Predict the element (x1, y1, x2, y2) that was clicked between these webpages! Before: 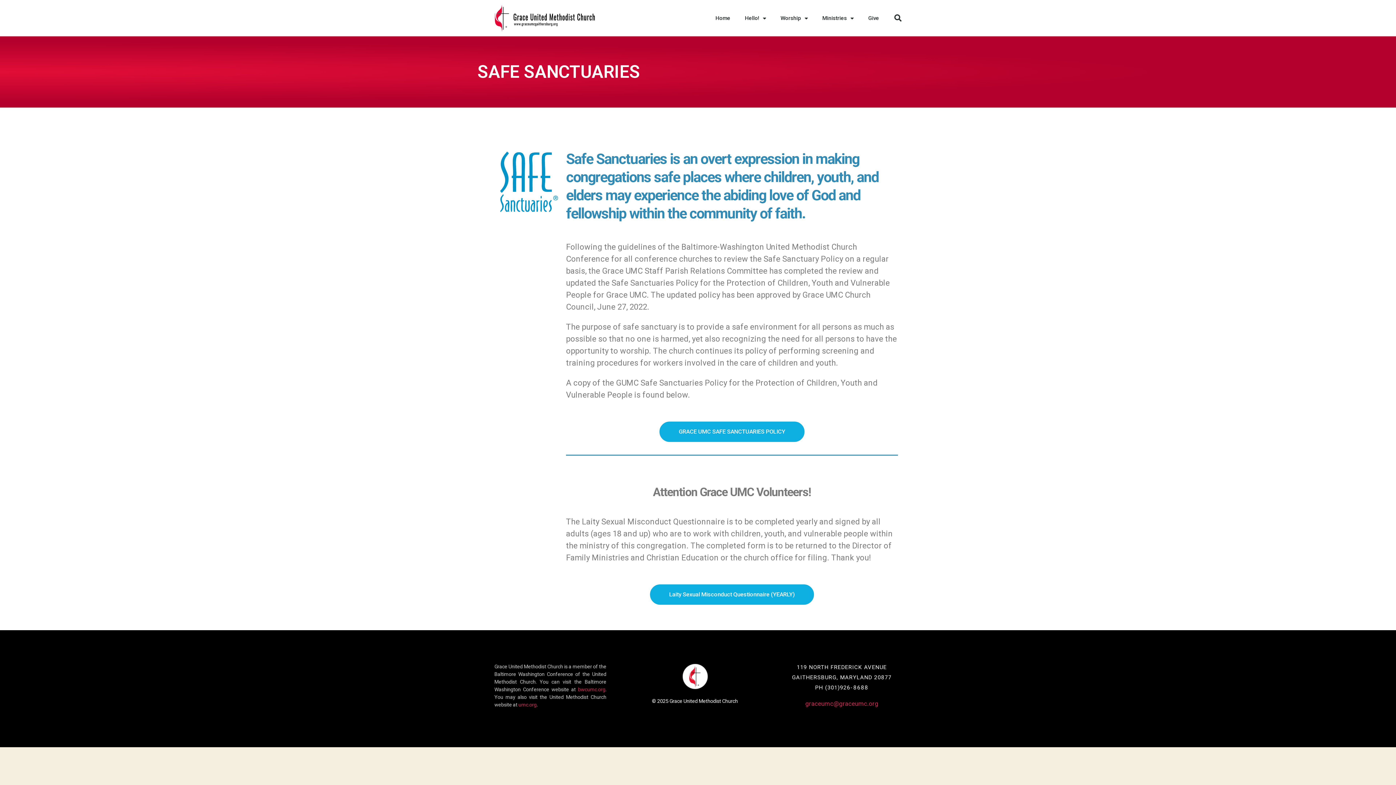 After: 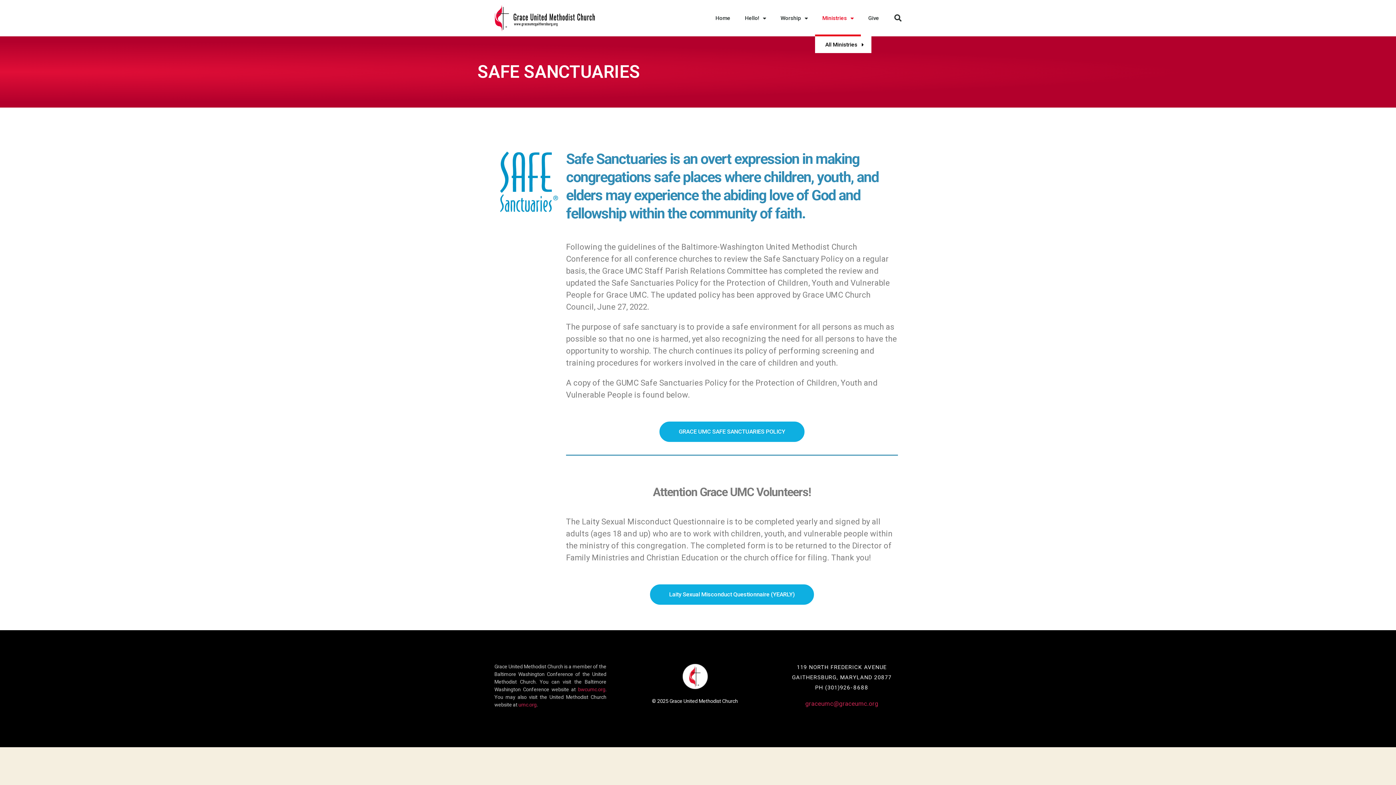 Action: label: Ministries bbox: (815, 0, 861, 36)